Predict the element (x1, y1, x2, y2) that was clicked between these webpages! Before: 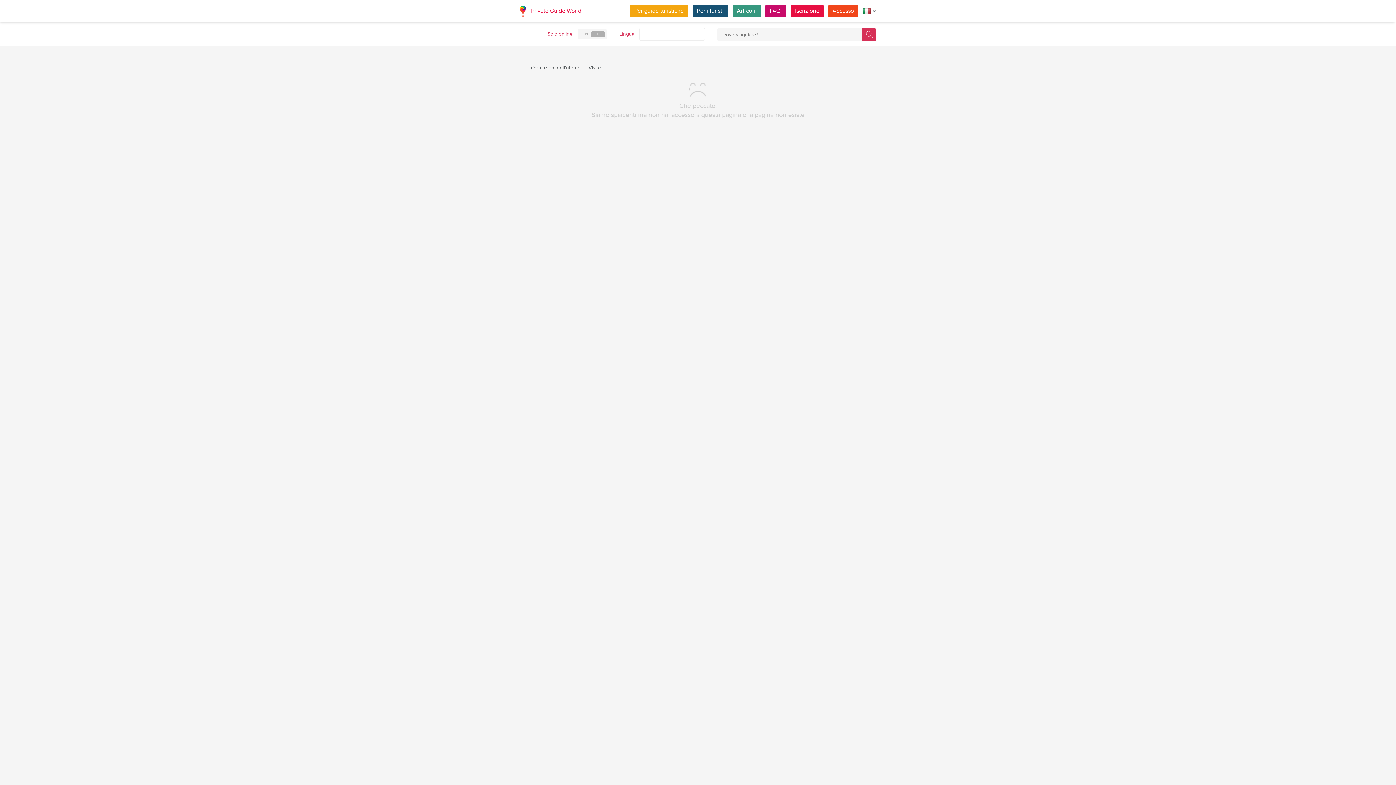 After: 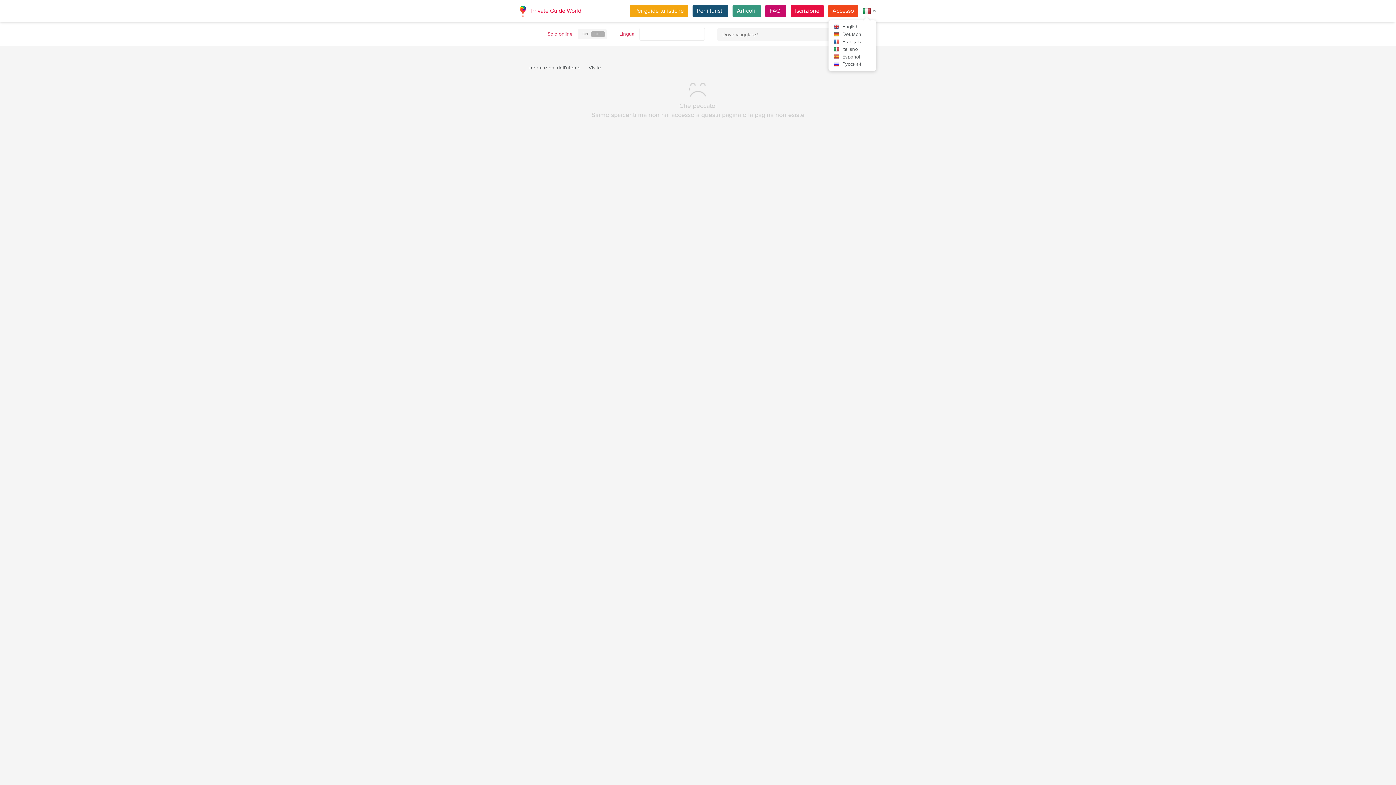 Action: bbox: (862, 7, 876, 14)